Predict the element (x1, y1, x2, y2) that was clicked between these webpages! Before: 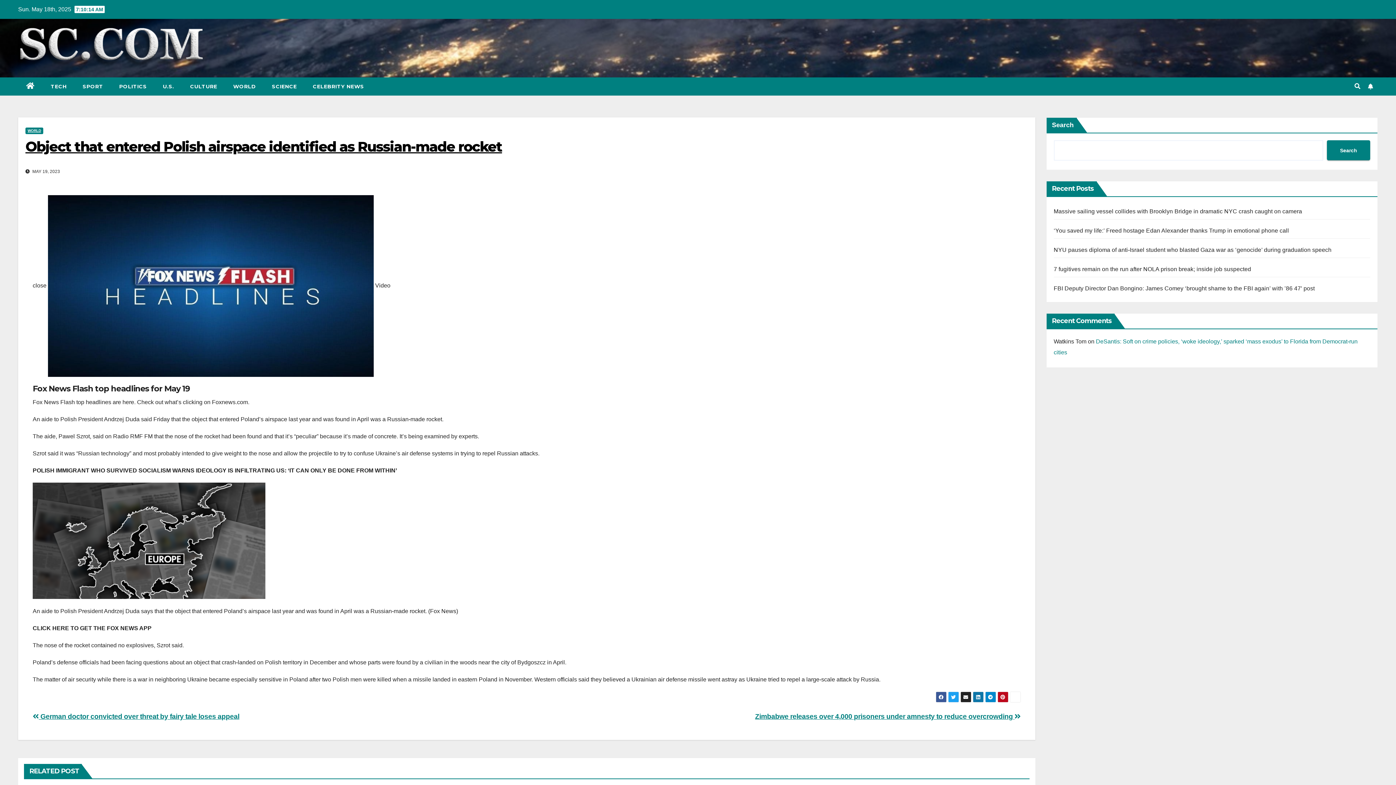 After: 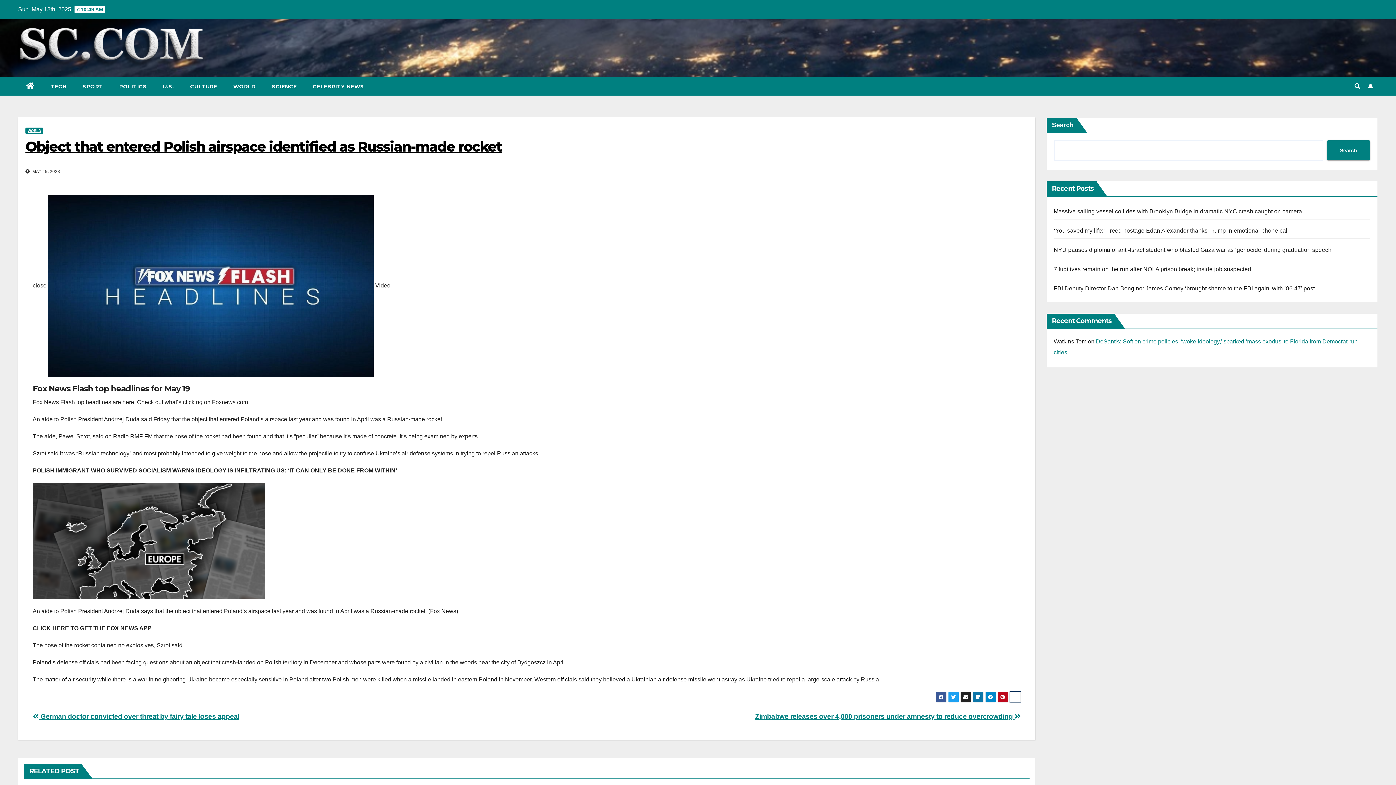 Action: bbox: (1010, 692, 1020, 703)